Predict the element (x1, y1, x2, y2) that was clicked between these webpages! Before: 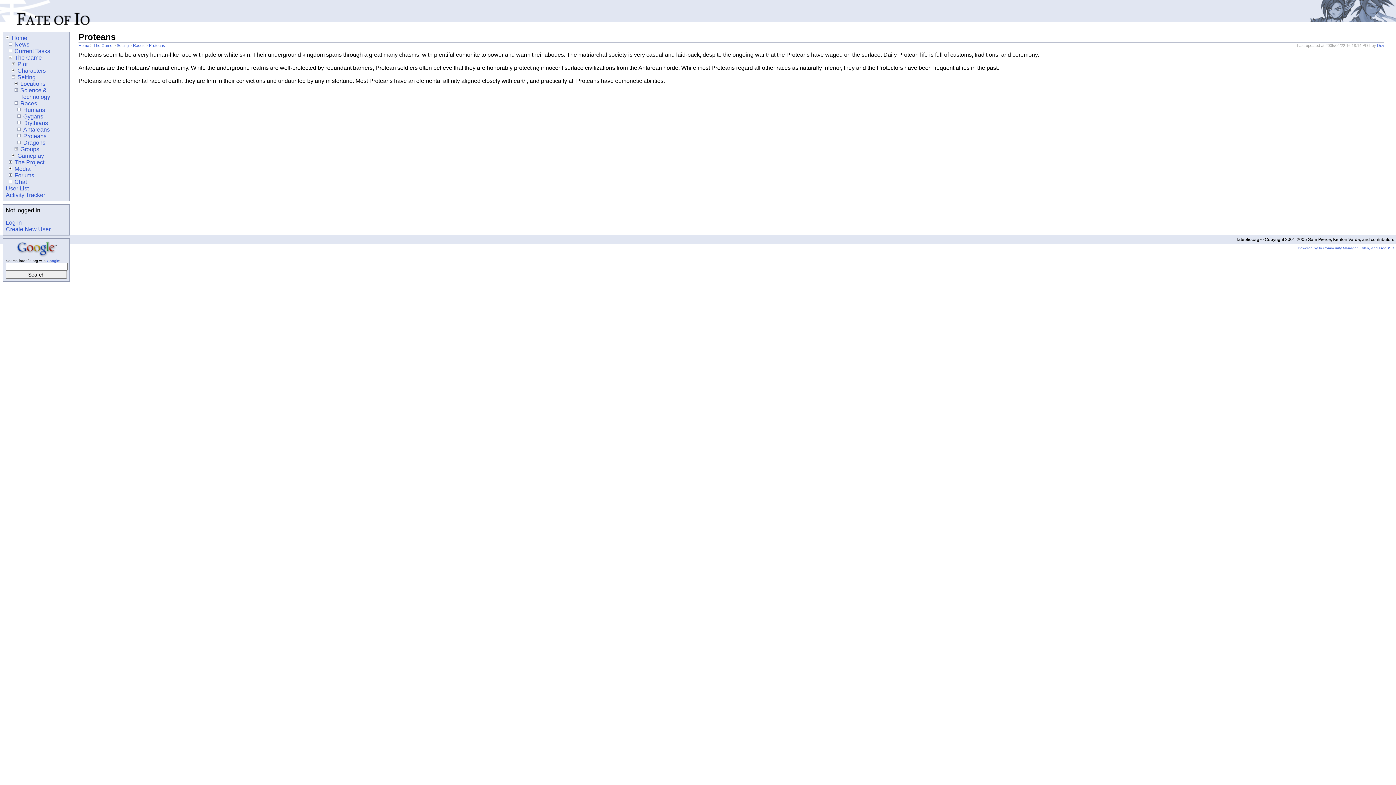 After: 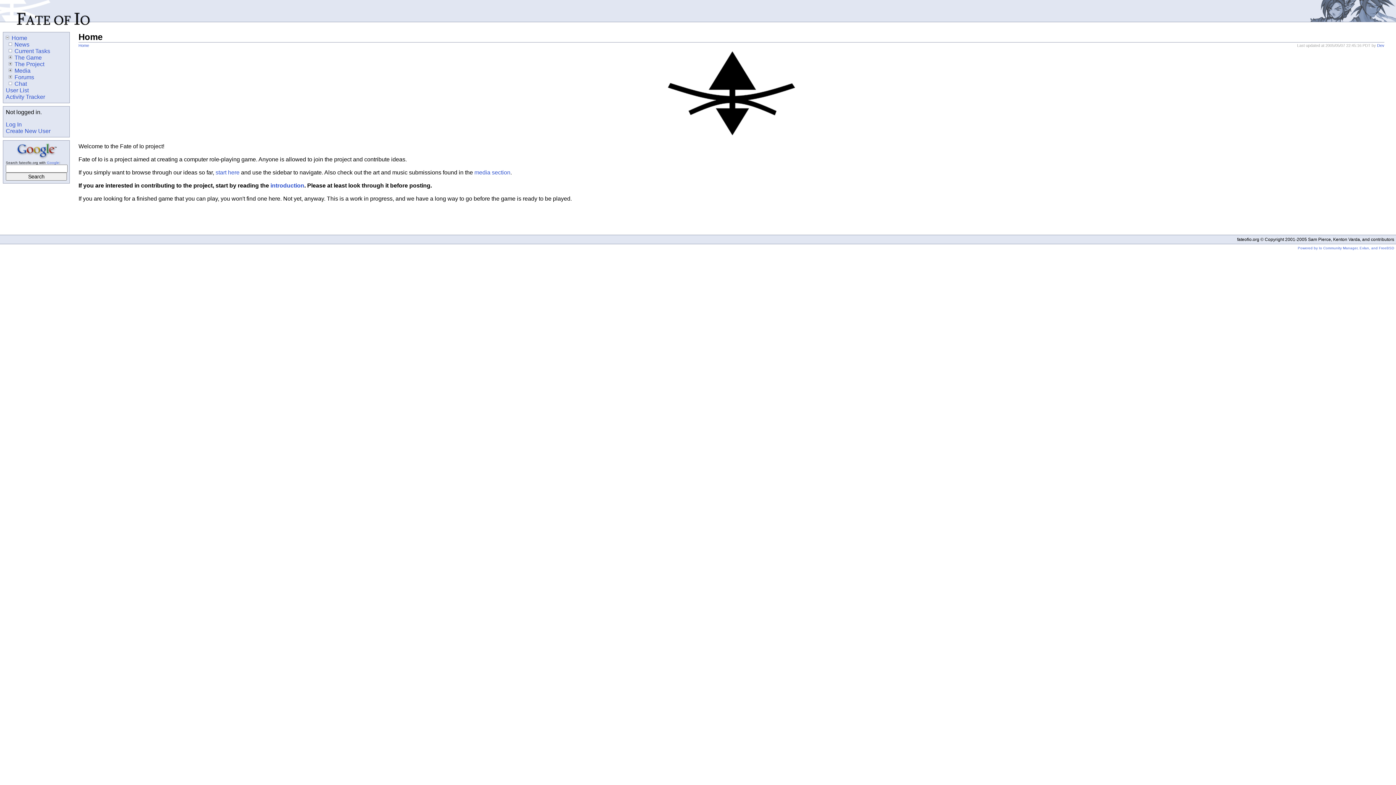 Action: label: Home bbox: (5, 34, 27, 41)